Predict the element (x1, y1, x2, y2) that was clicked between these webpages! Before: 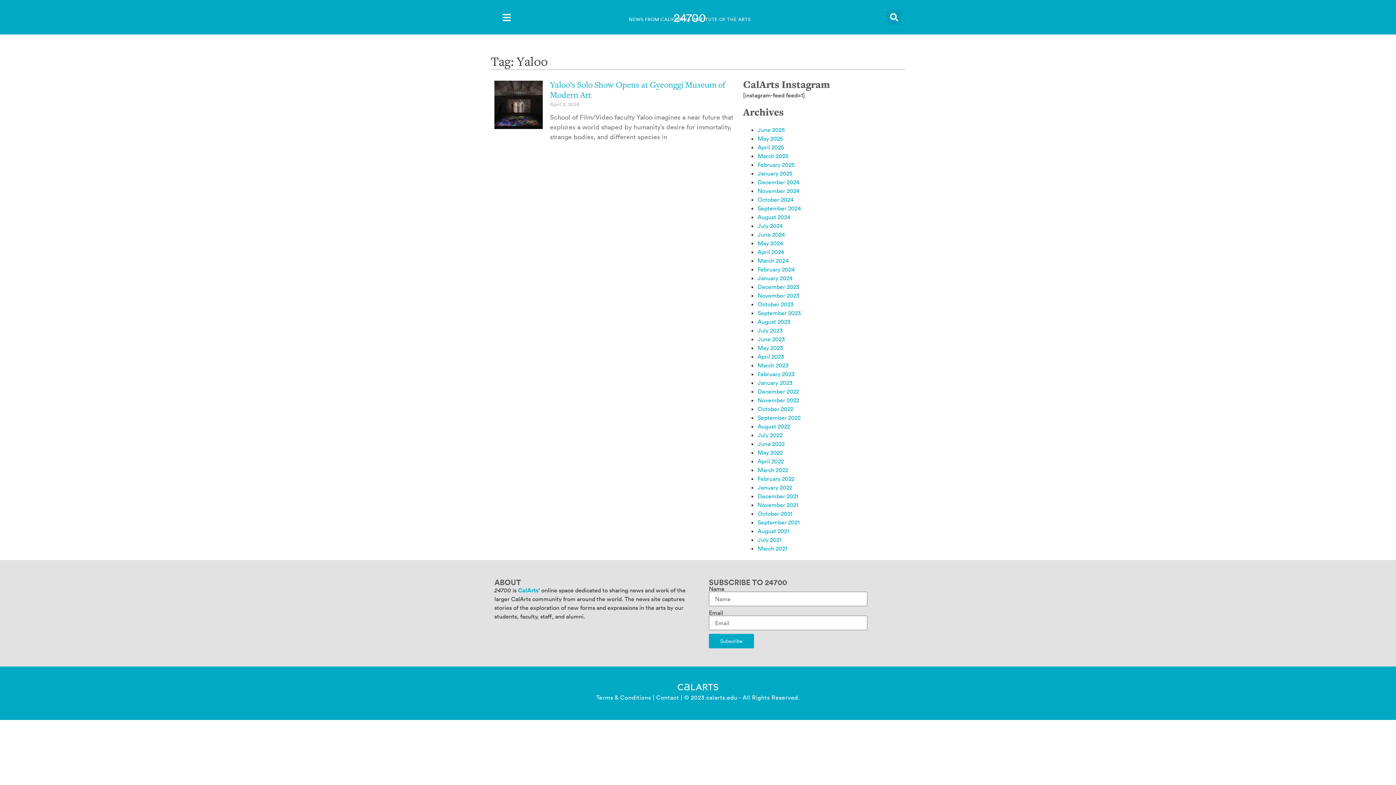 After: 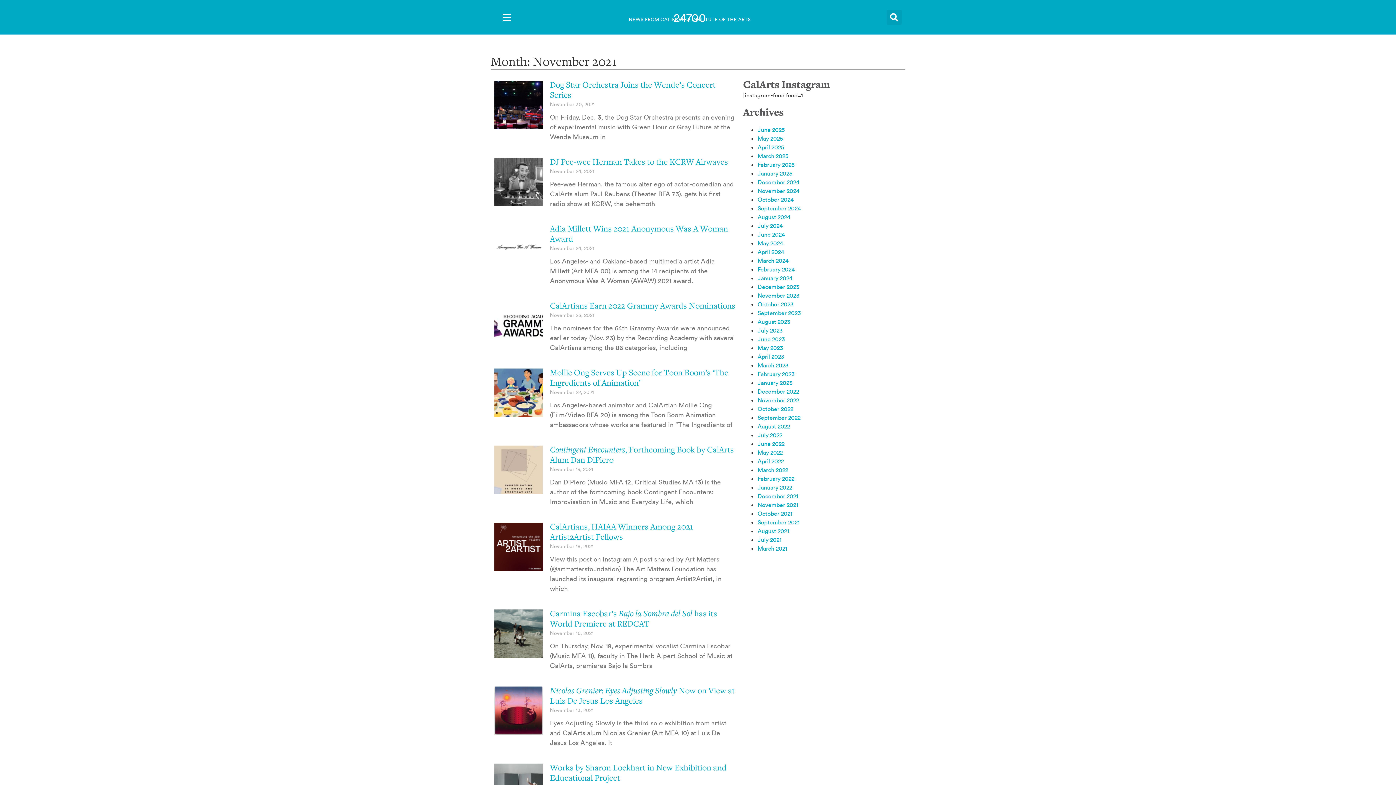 Action: bbox: (757, 501, 798, 508) label: November 2021